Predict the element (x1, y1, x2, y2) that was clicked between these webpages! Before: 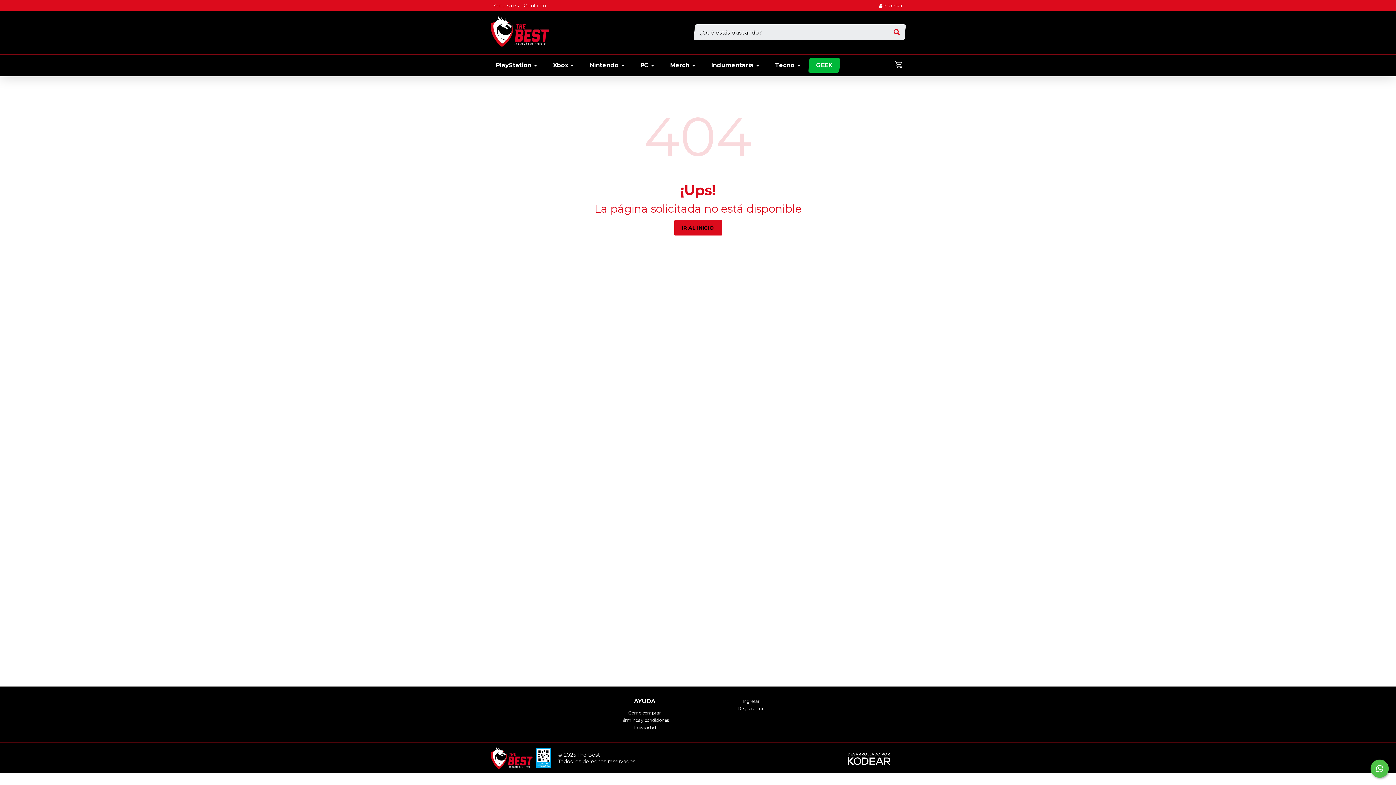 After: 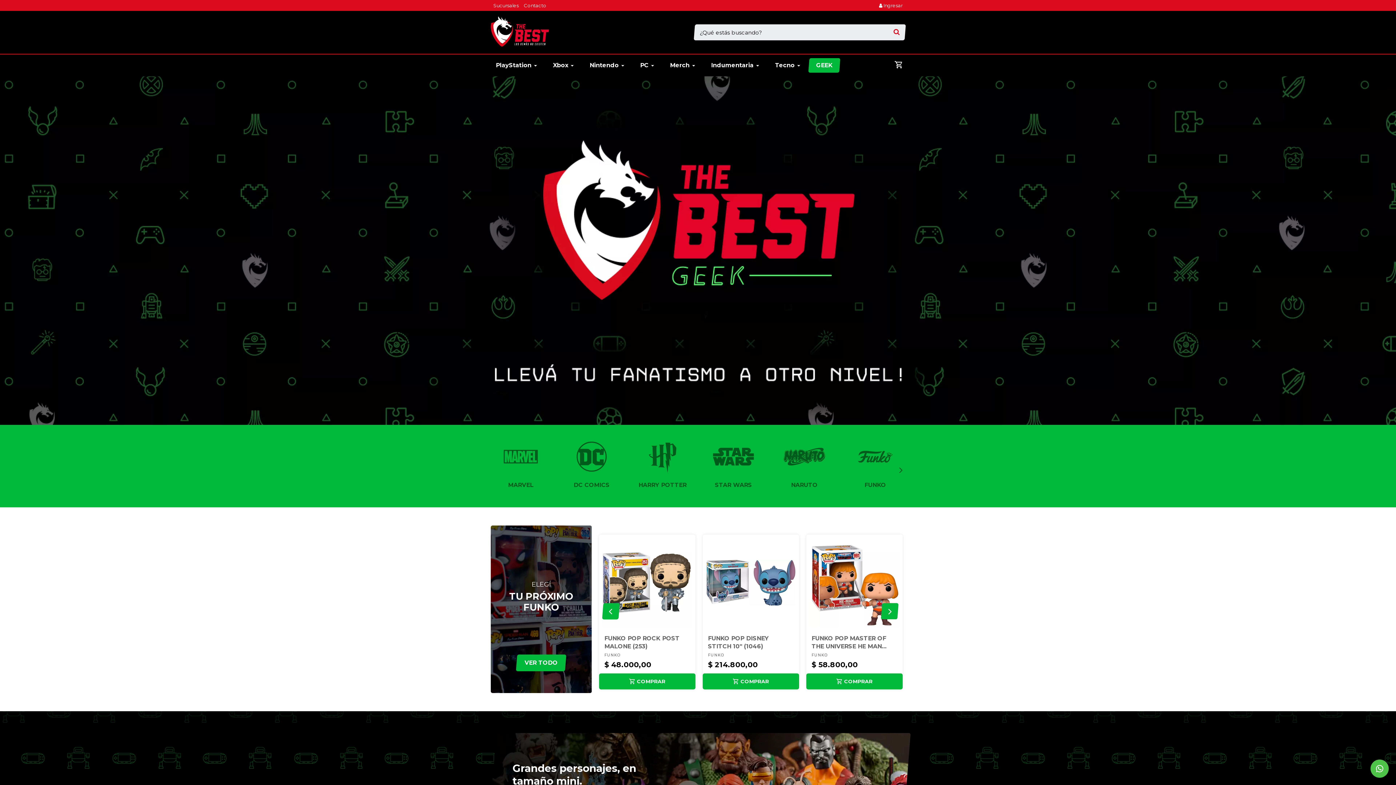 Action: label: GEEK bbox: (809, 58, 840, 72)